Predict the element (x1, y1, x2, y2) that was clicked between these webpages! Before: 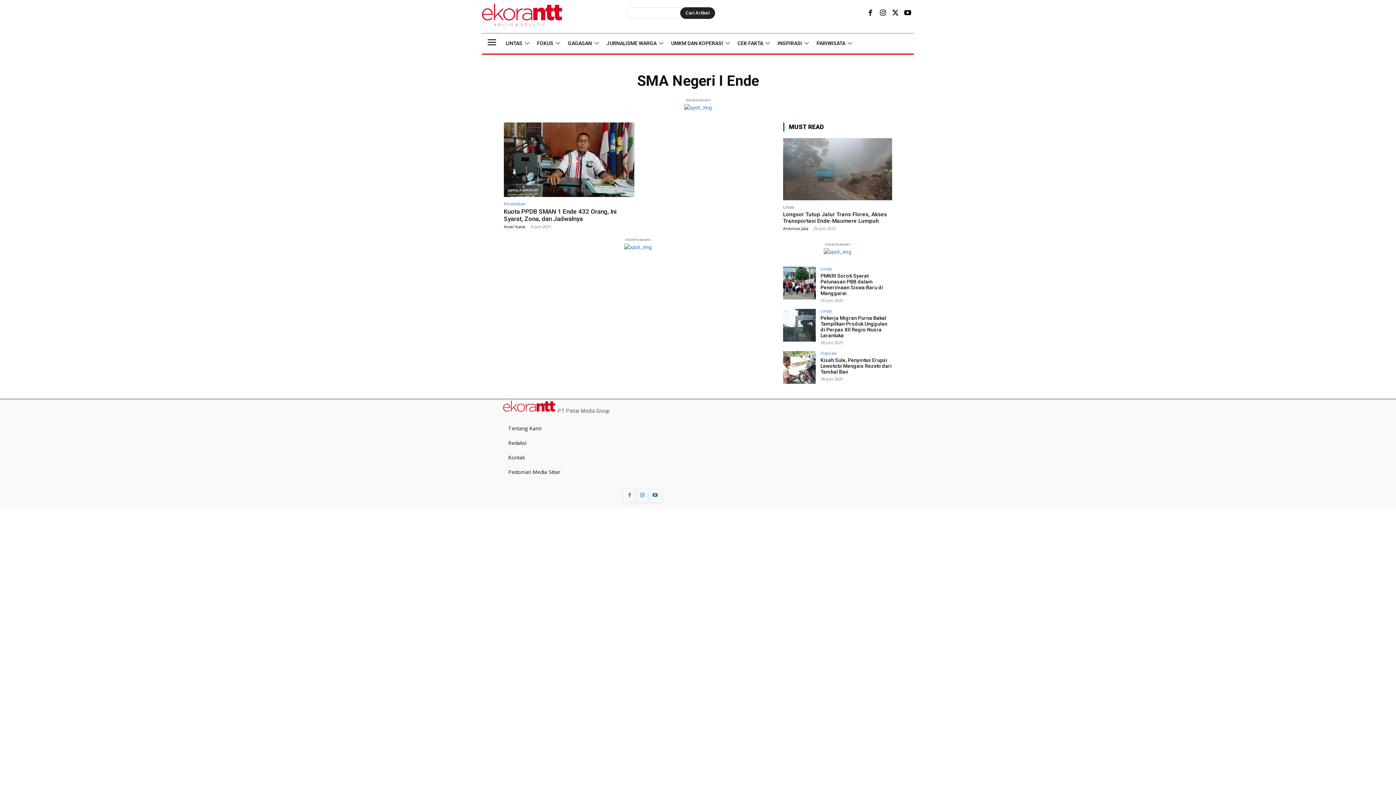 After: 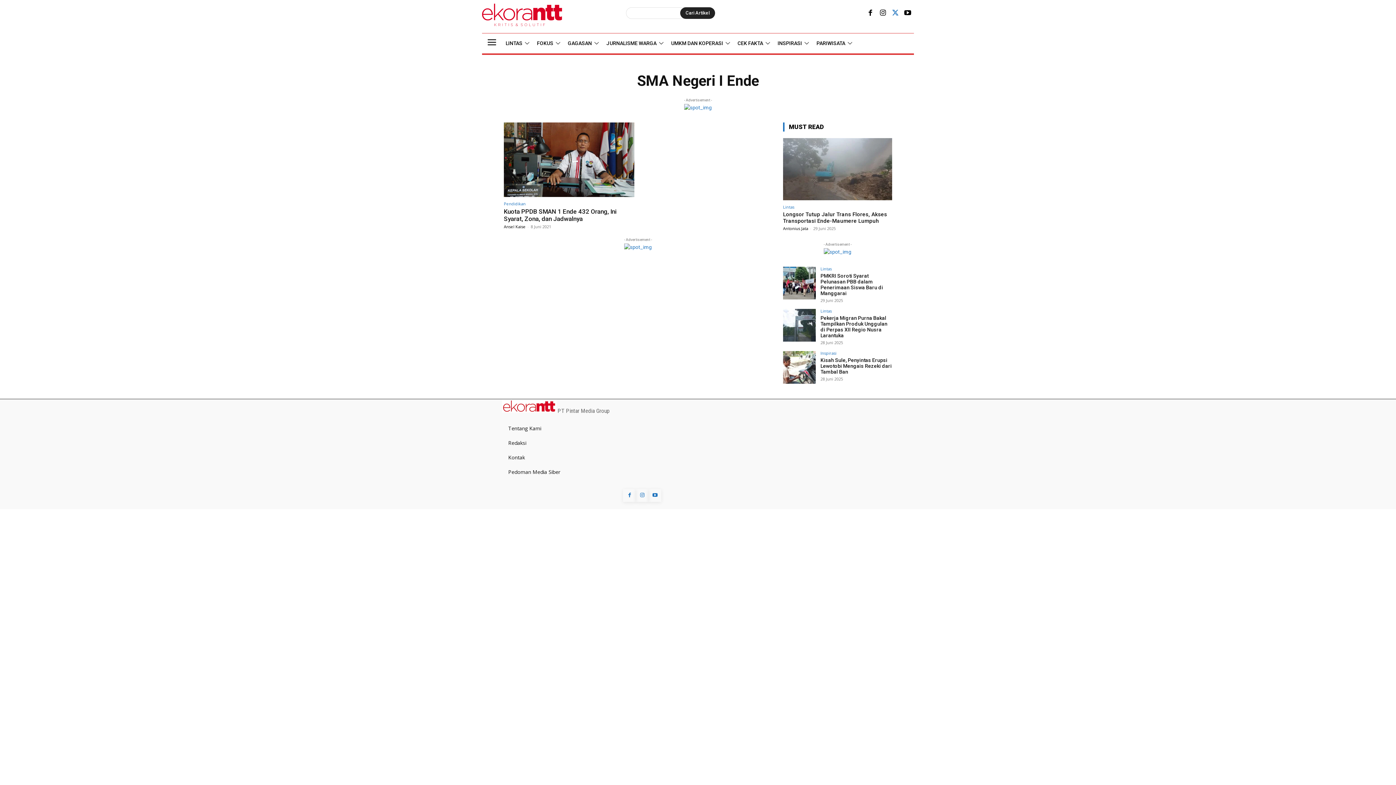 Action: bbox: (889, 7, 901, 19)